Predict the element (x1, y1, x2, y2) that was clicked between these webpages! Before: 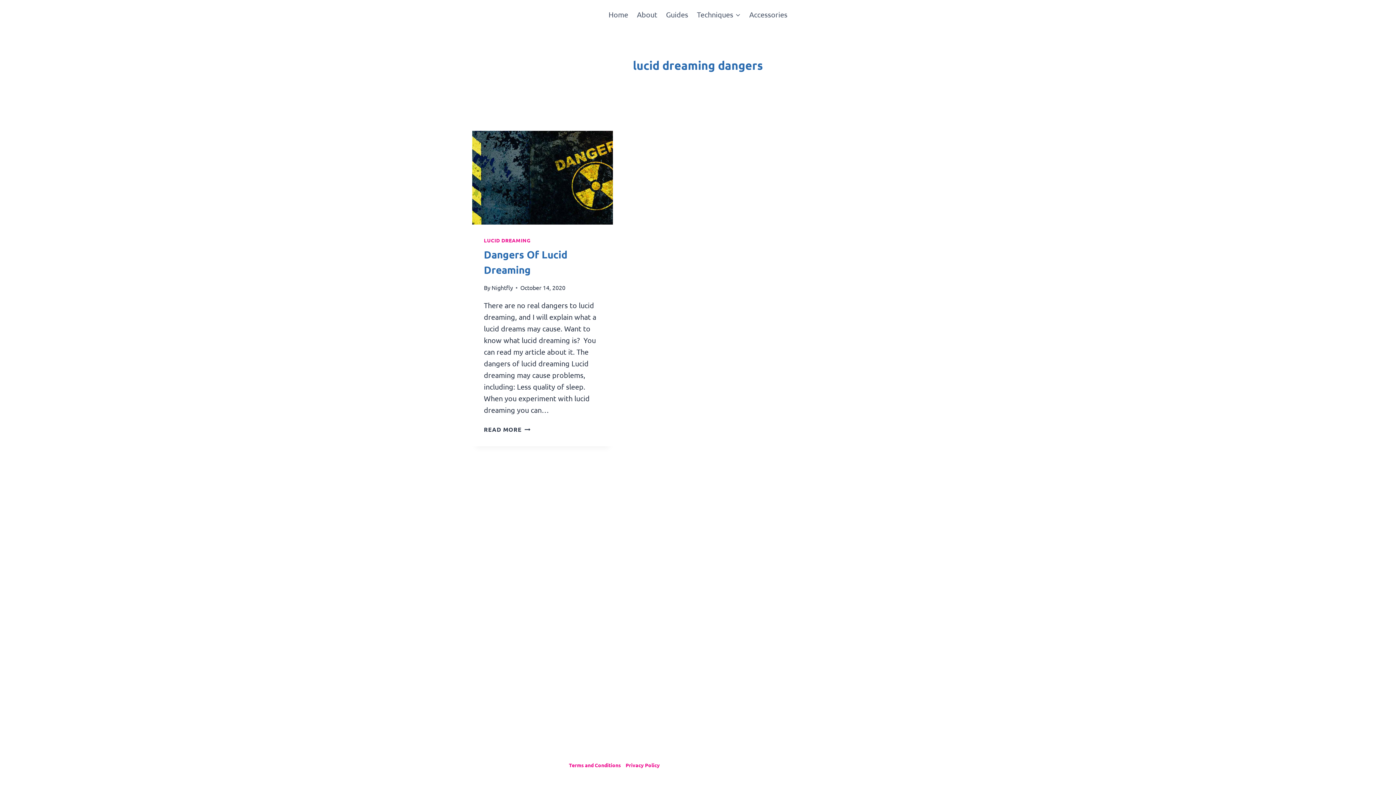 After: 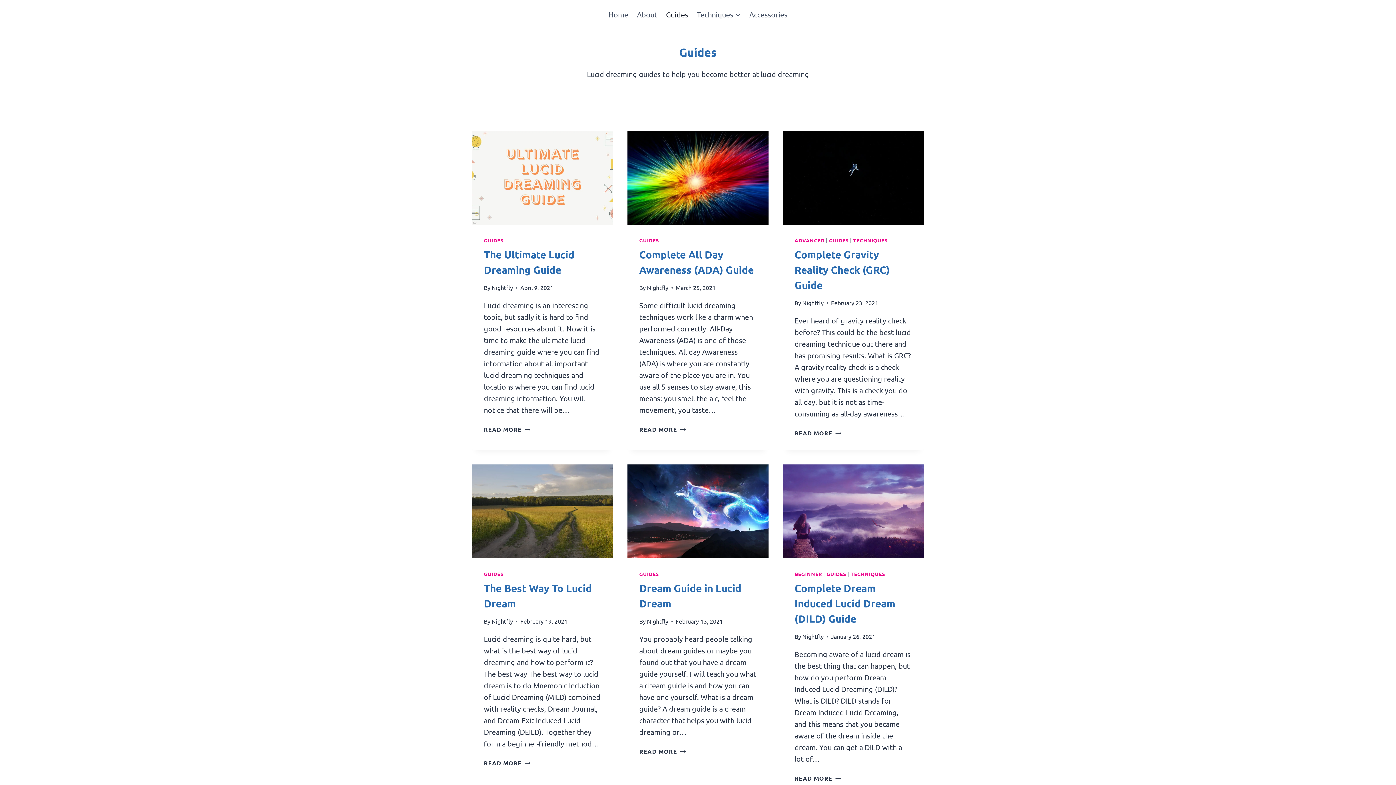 Action: label: Guides bbox: (661, 4, 692, 24)